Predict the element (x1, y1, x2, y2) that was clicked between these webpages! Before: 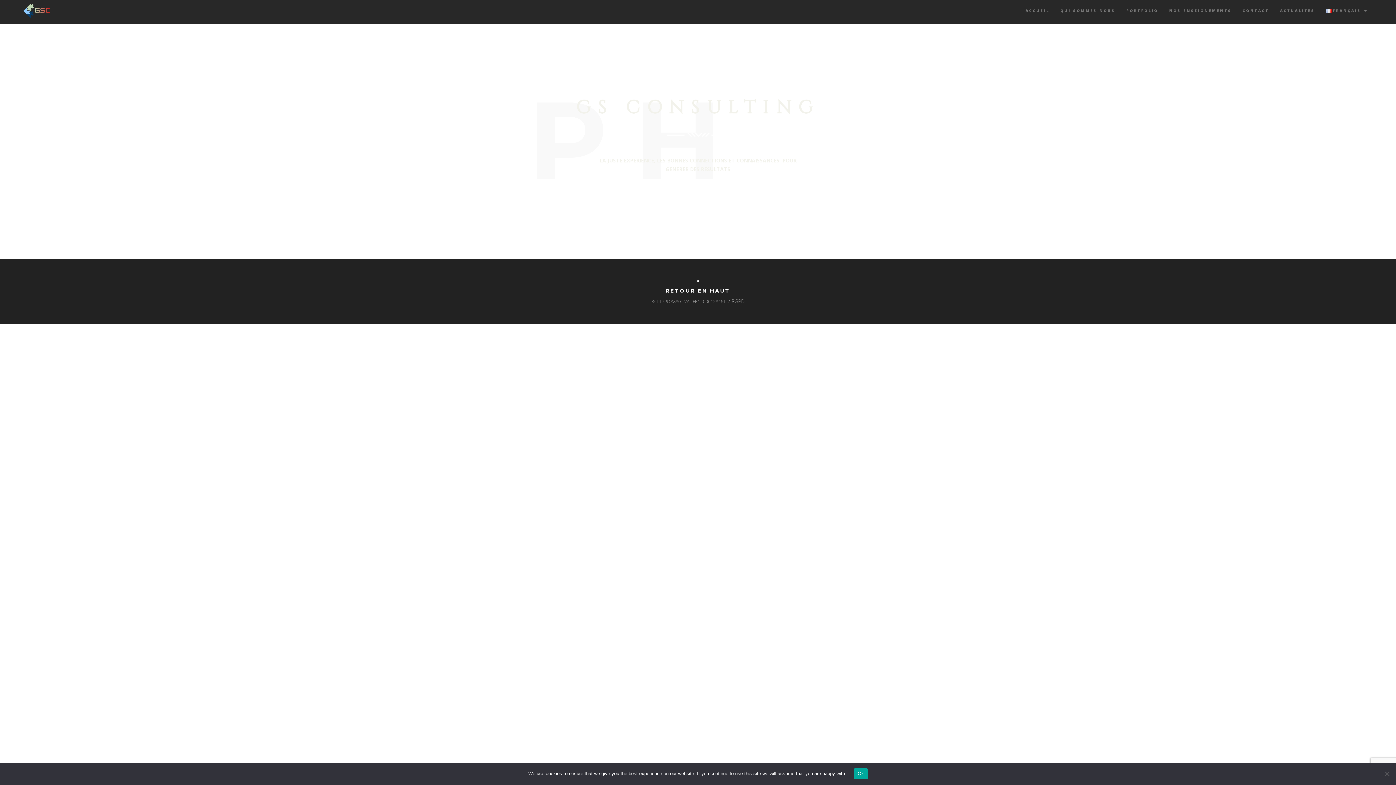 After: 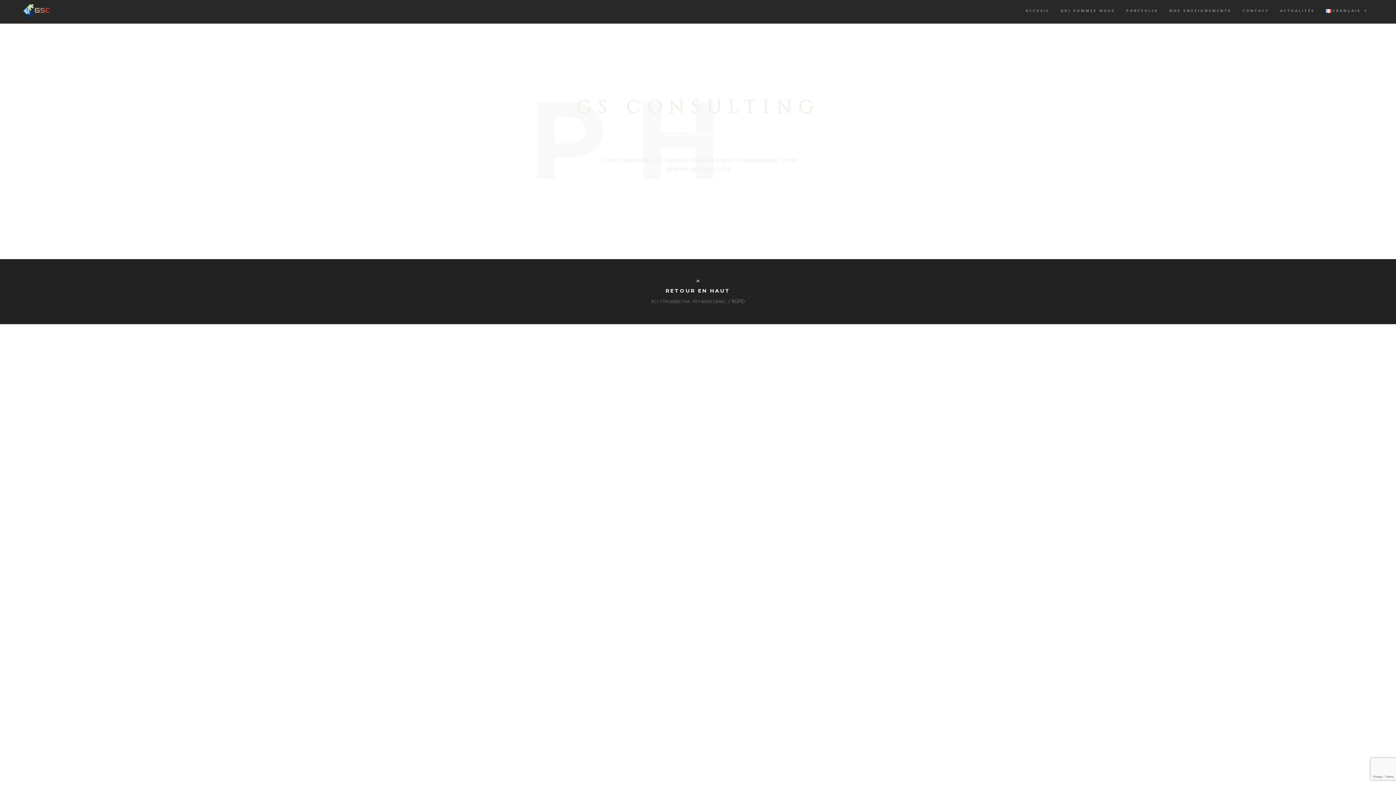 Action: bbox: (854, 768, 867, 779) label: Ok